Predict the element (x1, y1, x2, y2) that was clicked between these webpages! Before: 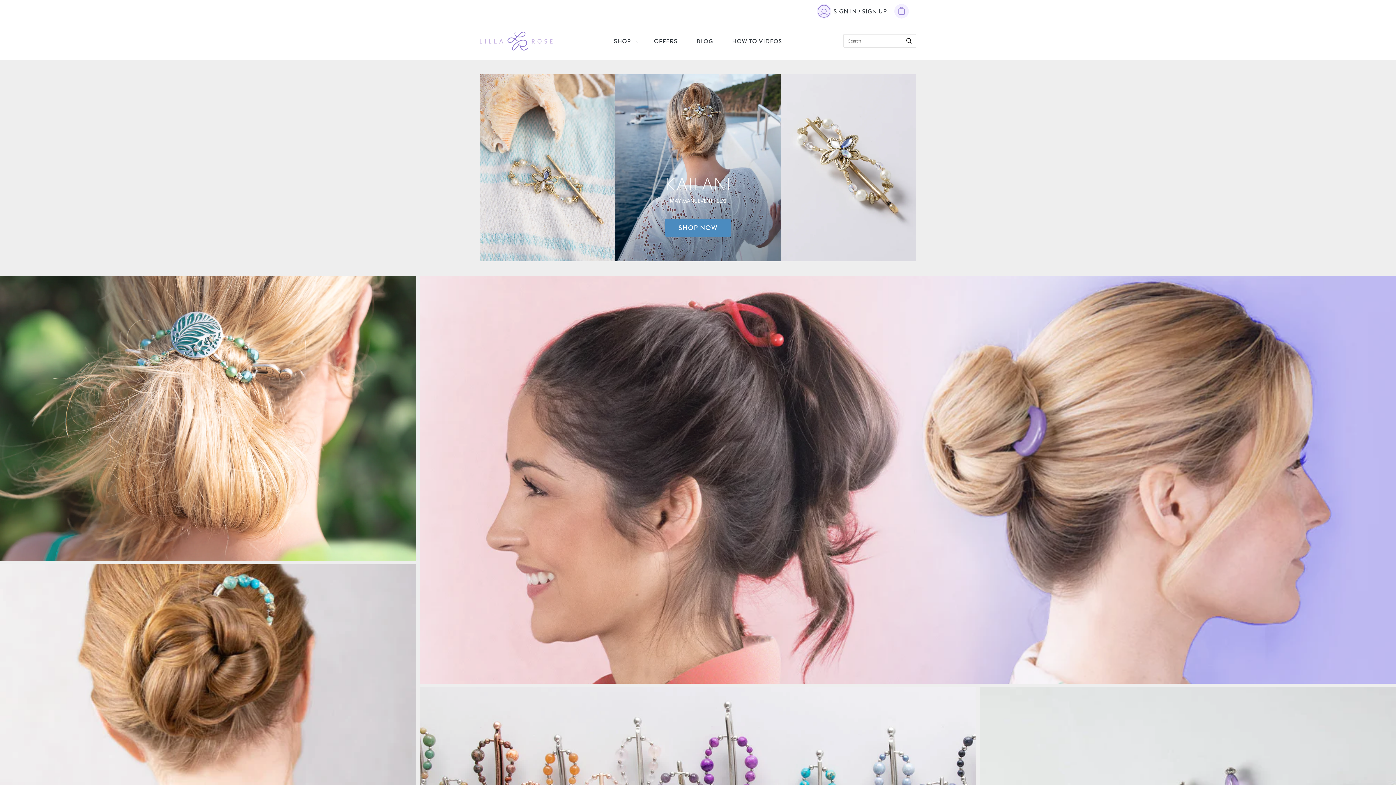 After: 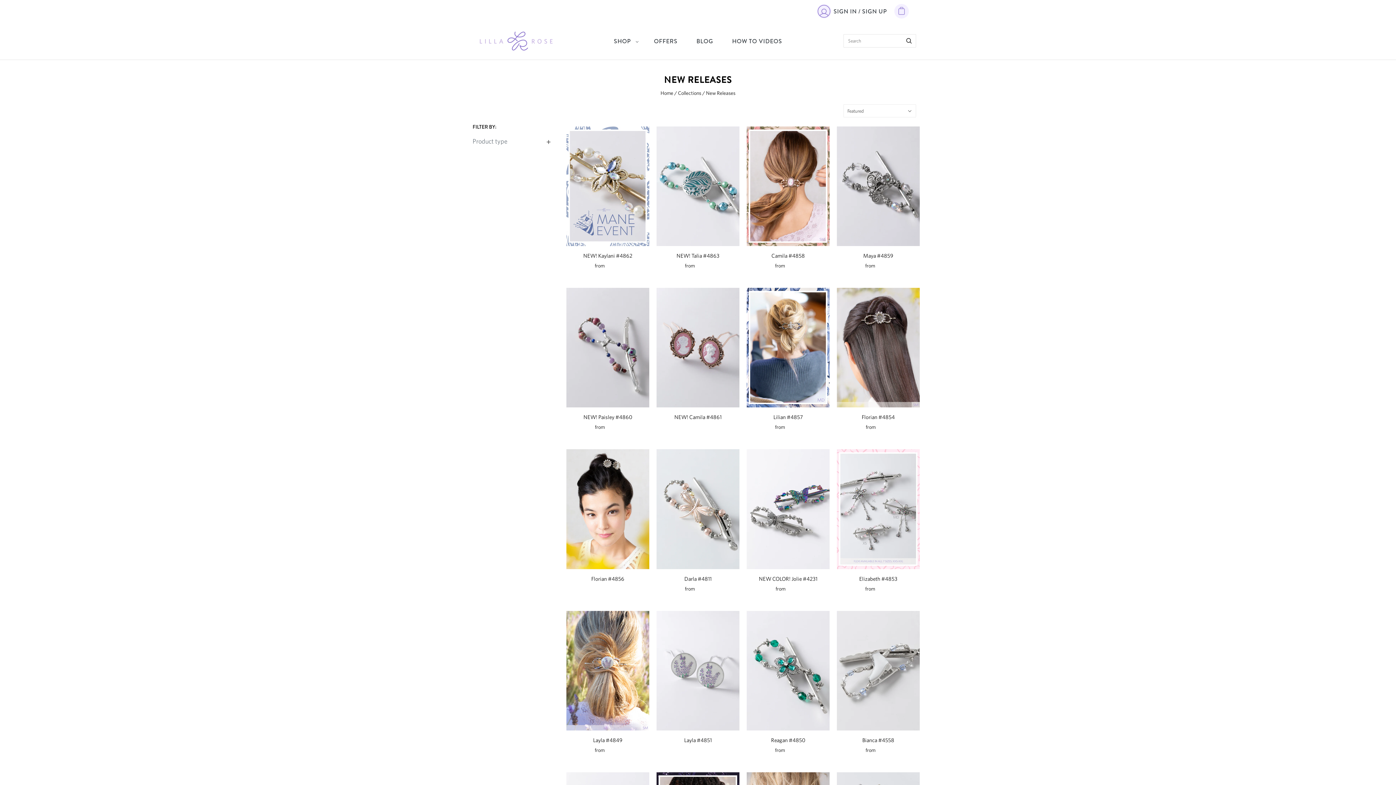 Action: bbox: (161, 409, 254, 427) label: NEW ARRIVALS